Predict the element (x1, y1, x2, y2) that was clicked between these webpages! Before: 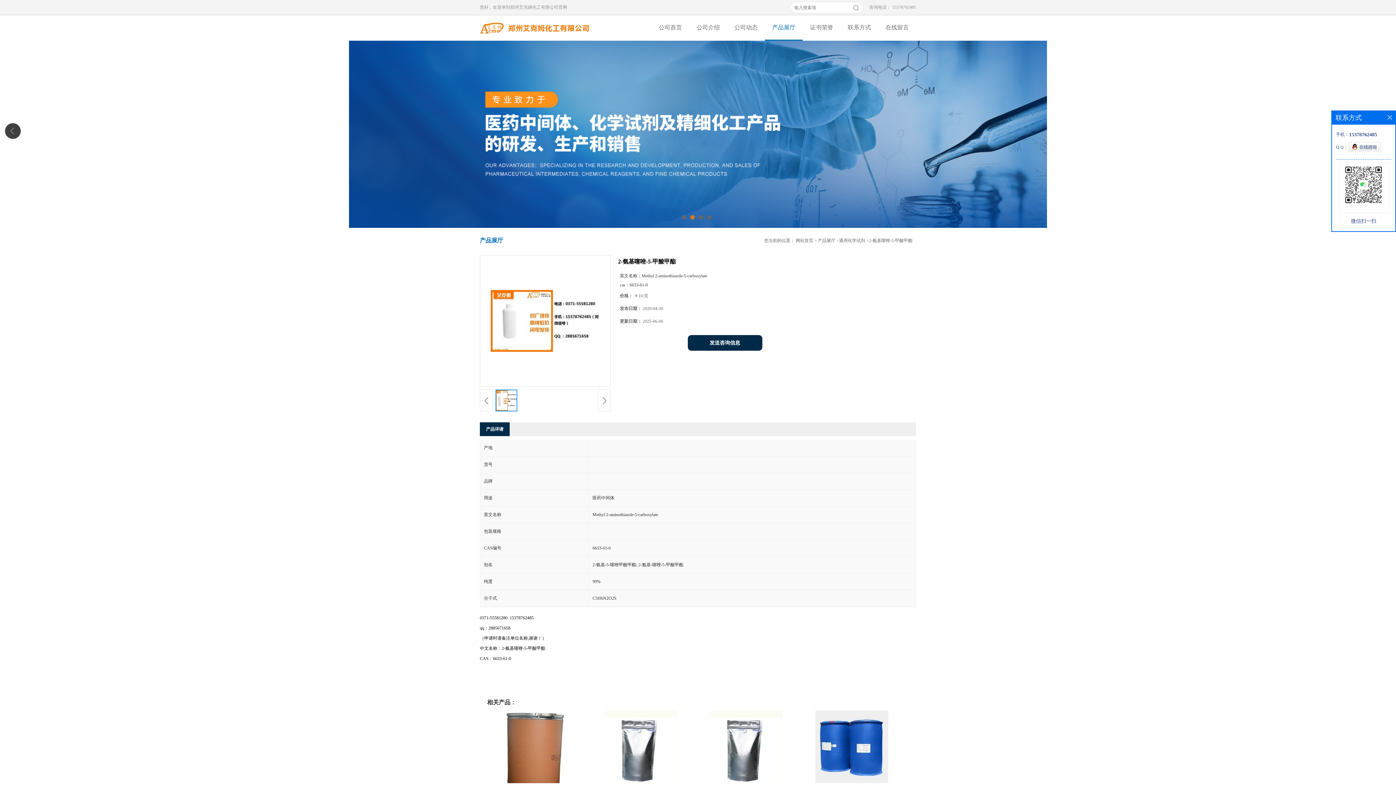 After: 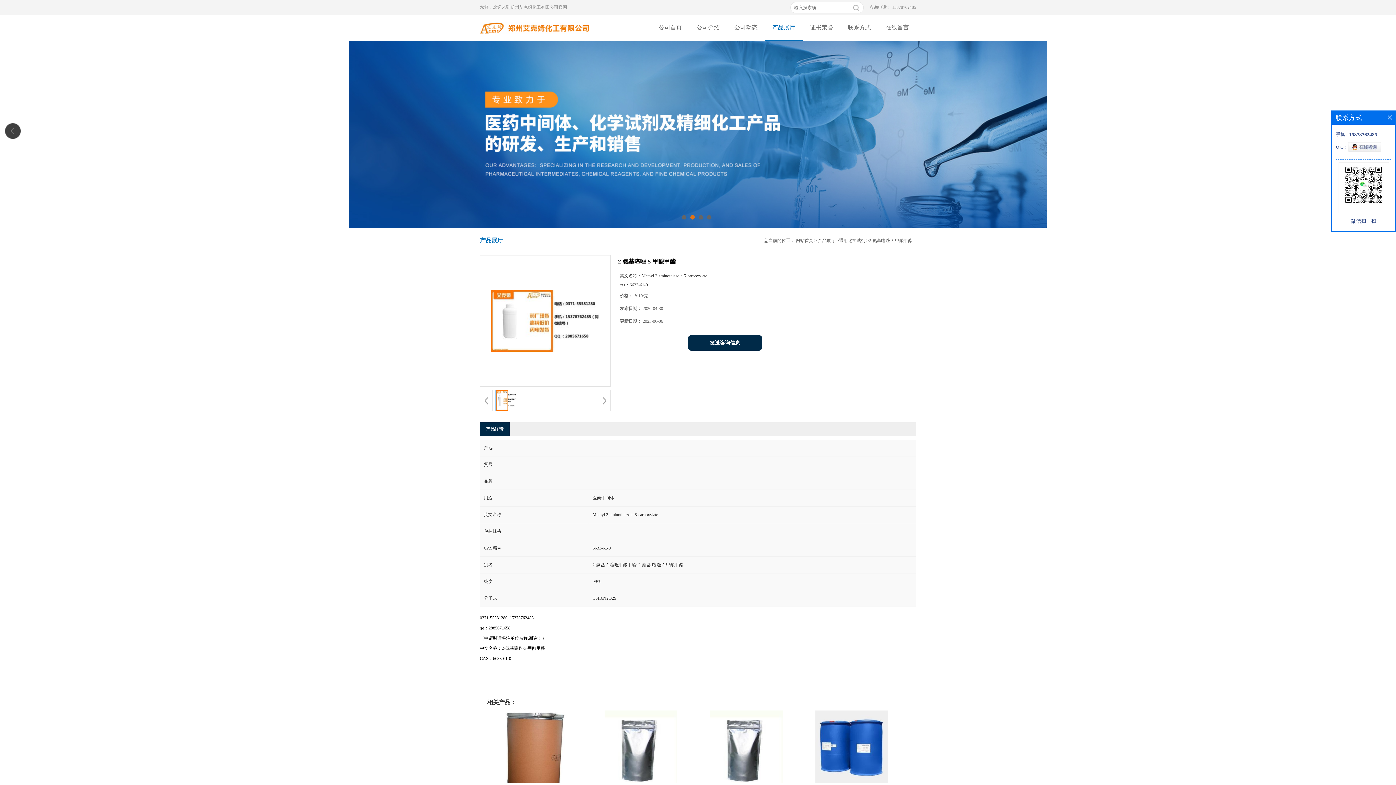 Action: label: < bbox: (3, 121, 21, 139)